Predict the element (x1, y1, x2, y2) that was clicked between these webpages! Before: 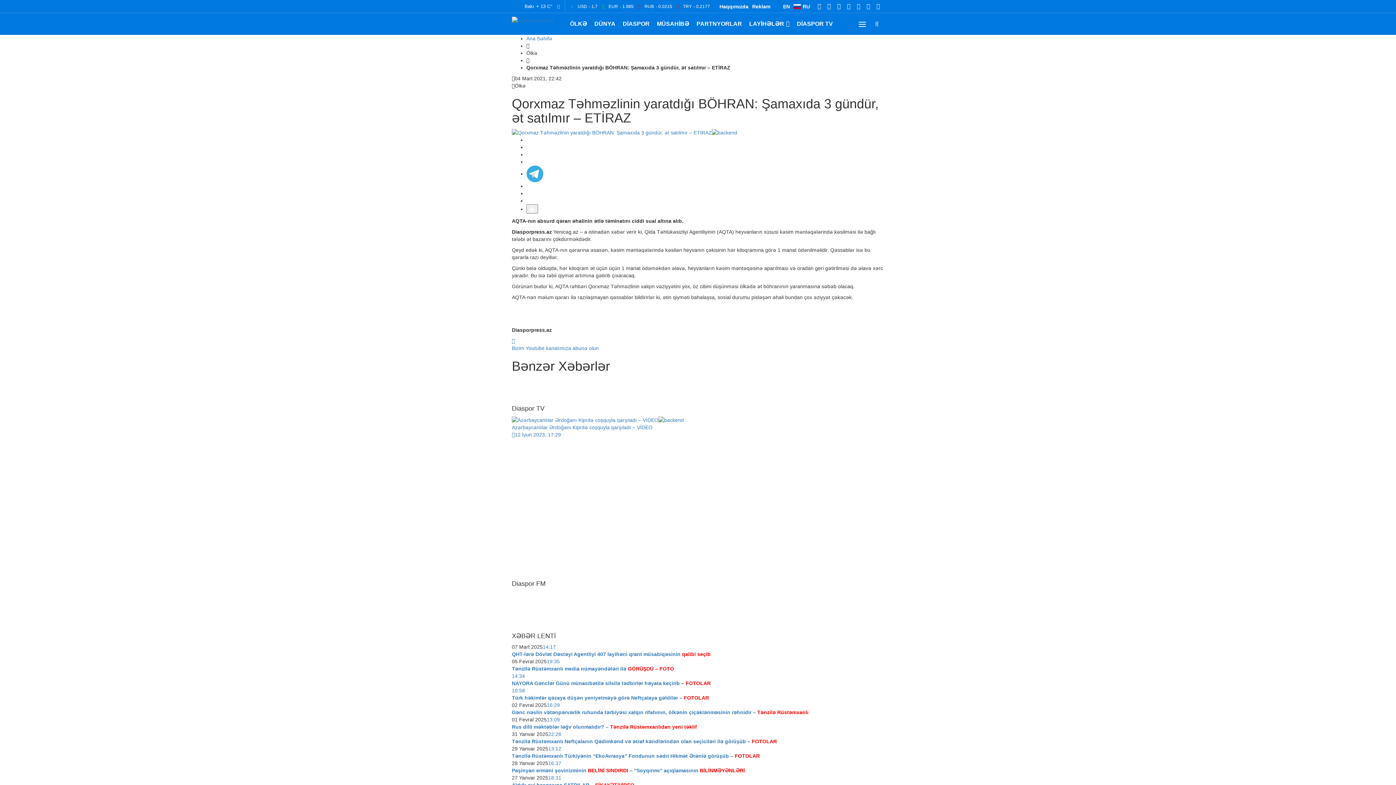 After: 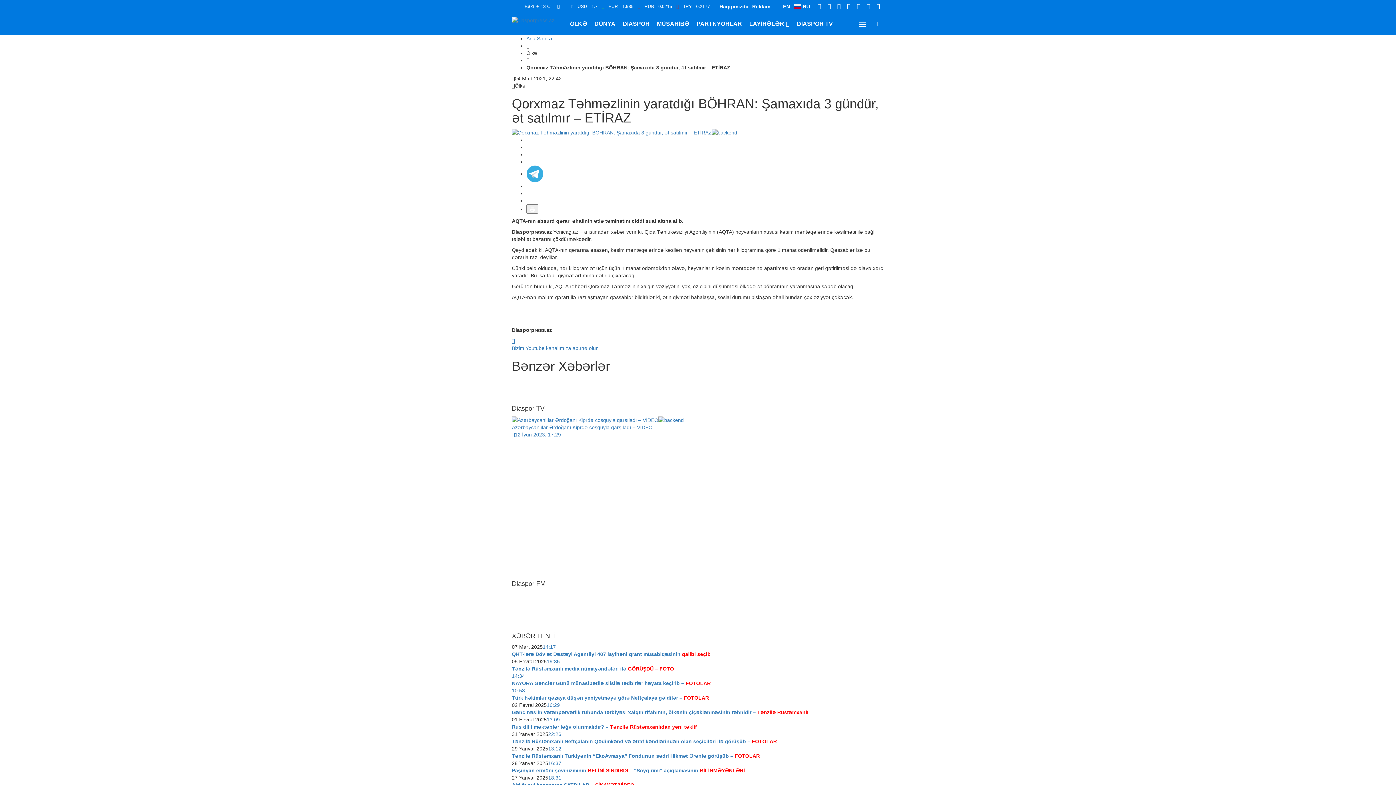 Action: bbox: (526, 197, 532, 203)